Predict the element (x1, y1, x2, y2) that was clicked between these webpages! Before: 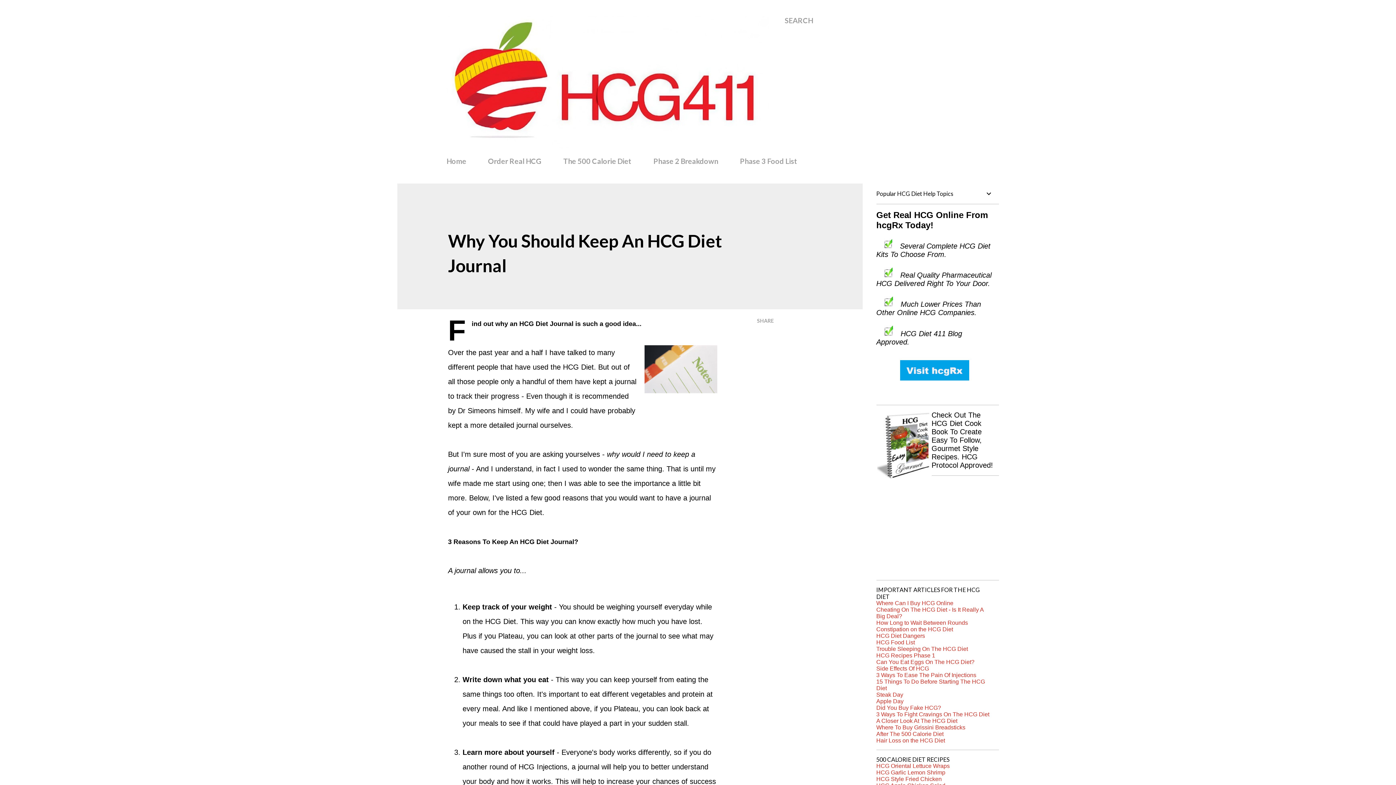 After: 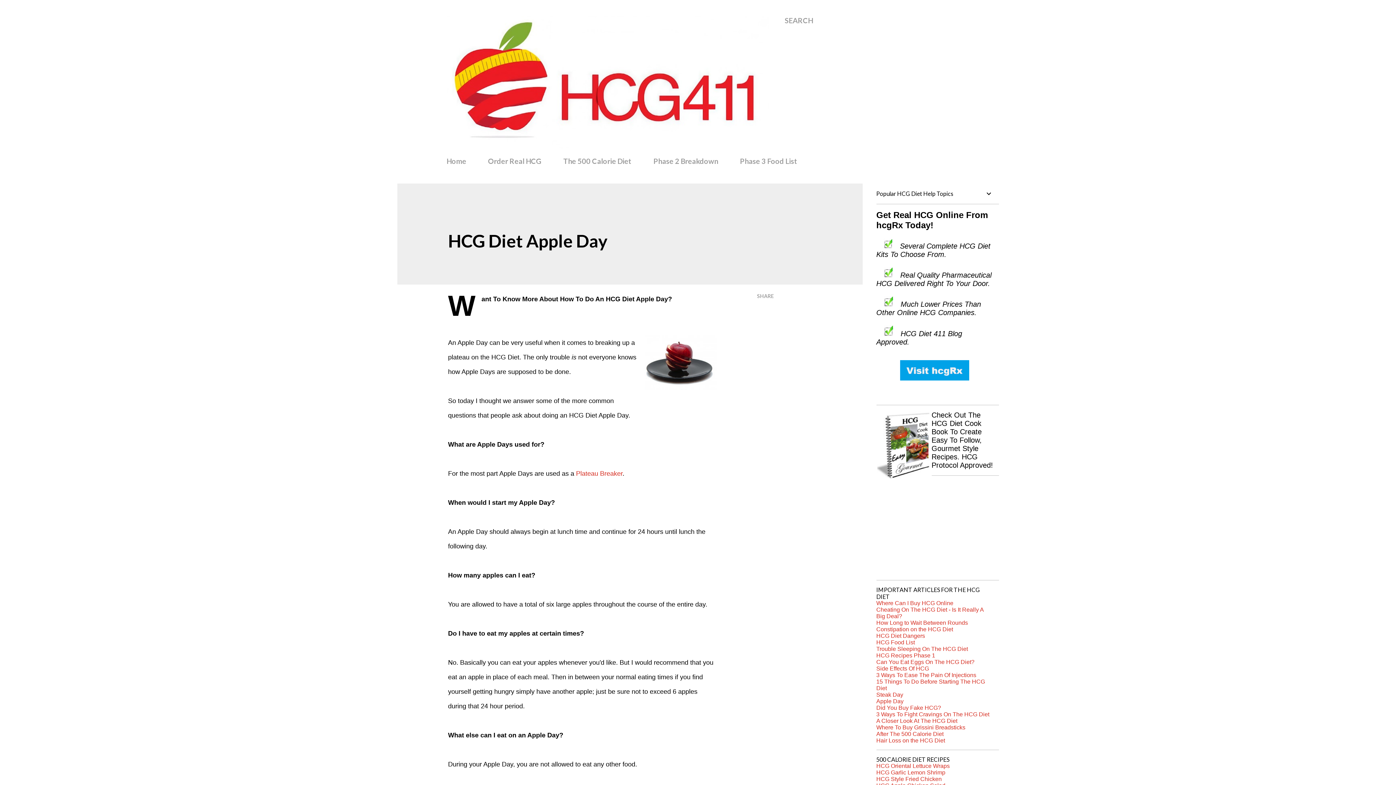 Action: bbox: (876, 698, 903, 704) label: Apple Day